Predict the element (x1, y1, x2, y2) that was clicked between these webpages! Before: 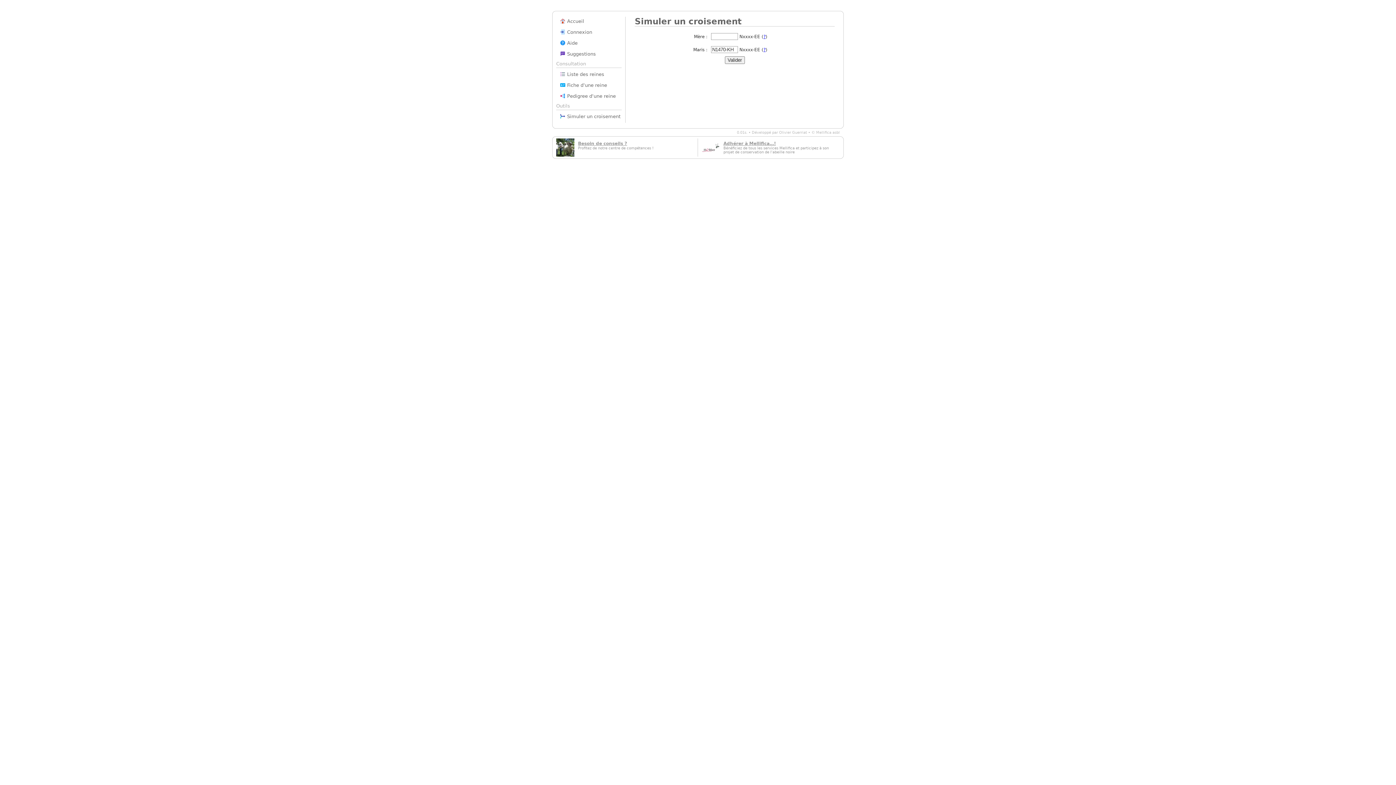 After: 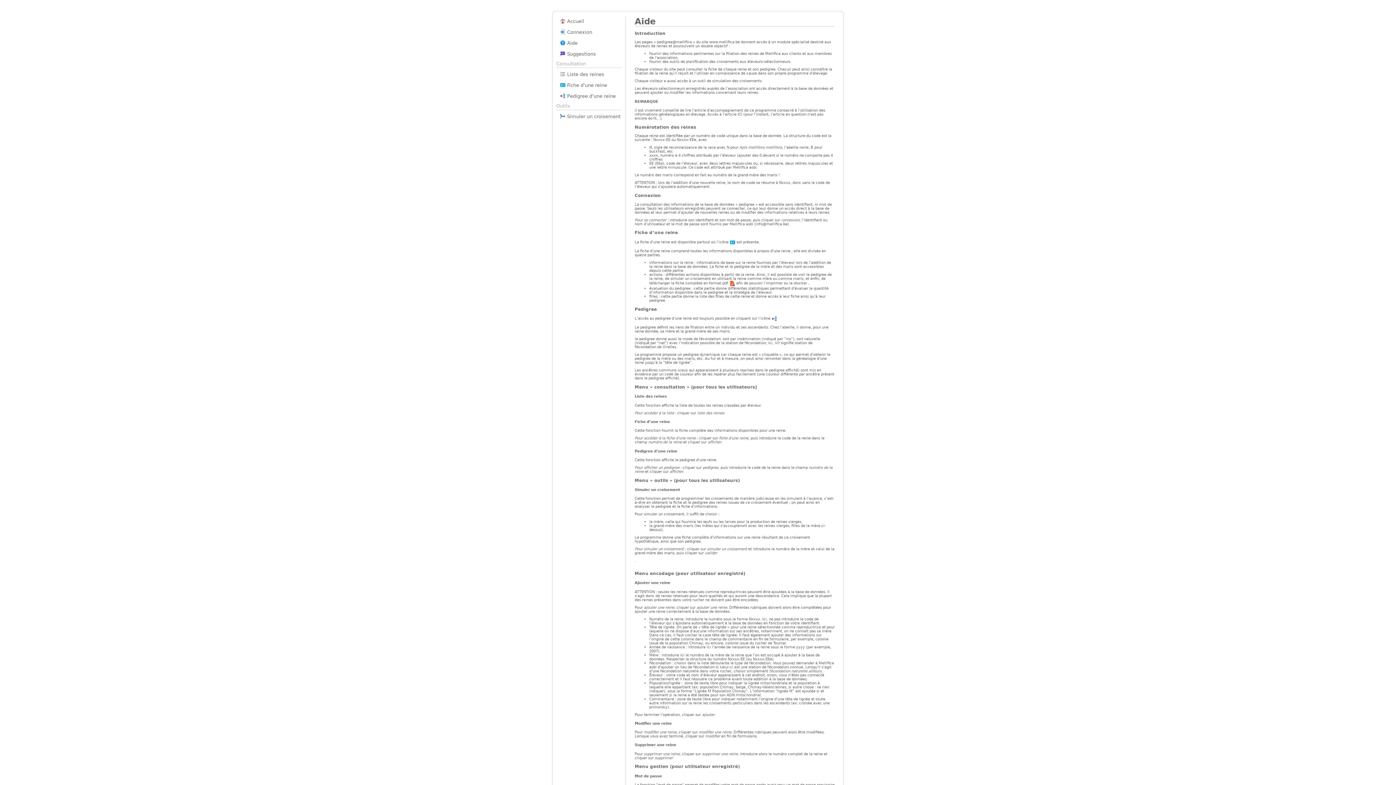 Action: bbox: (552, 38, 625, 47) label:  Aide